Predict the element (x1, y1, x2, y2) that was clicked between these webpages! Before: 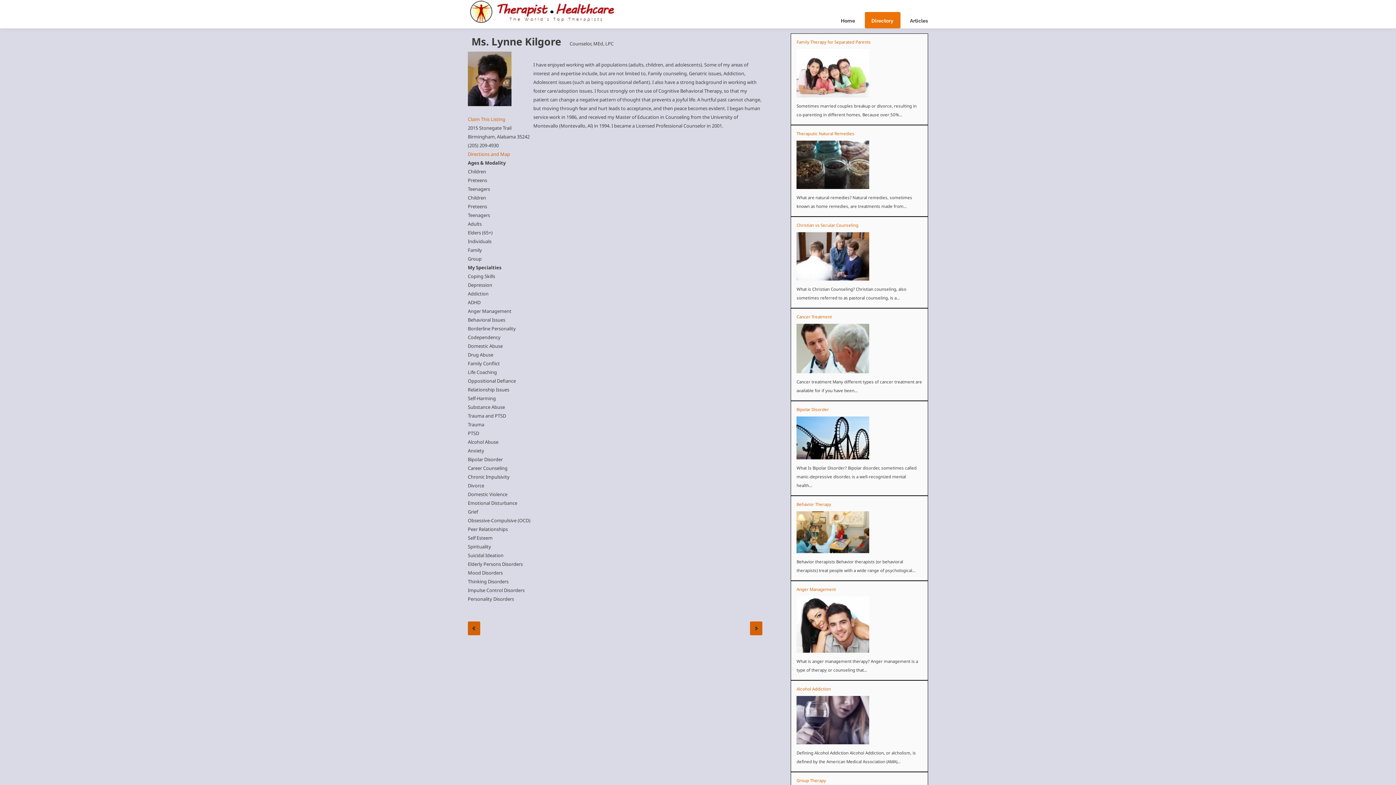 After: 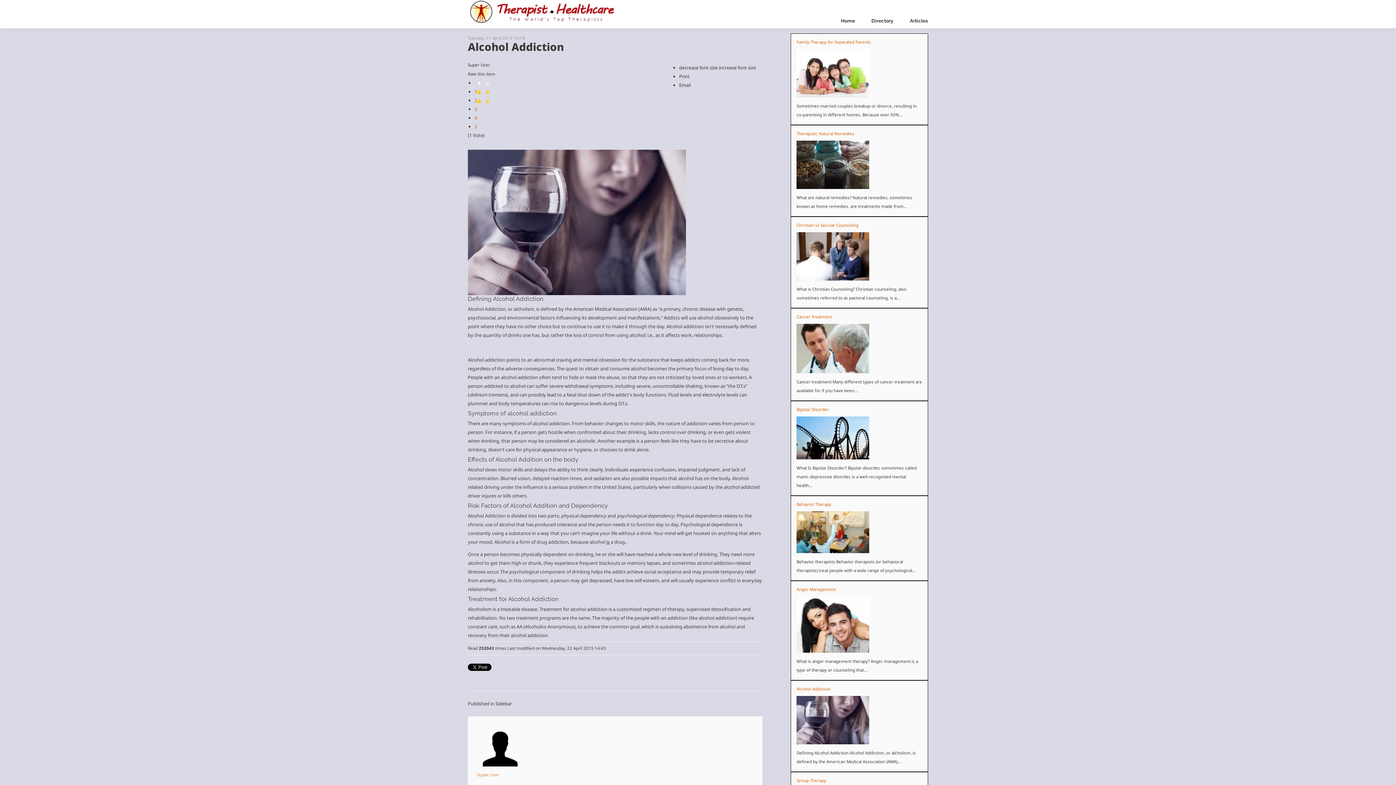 Action: label: Alcohol Addiction bbox: (796, 686, 922, 694)